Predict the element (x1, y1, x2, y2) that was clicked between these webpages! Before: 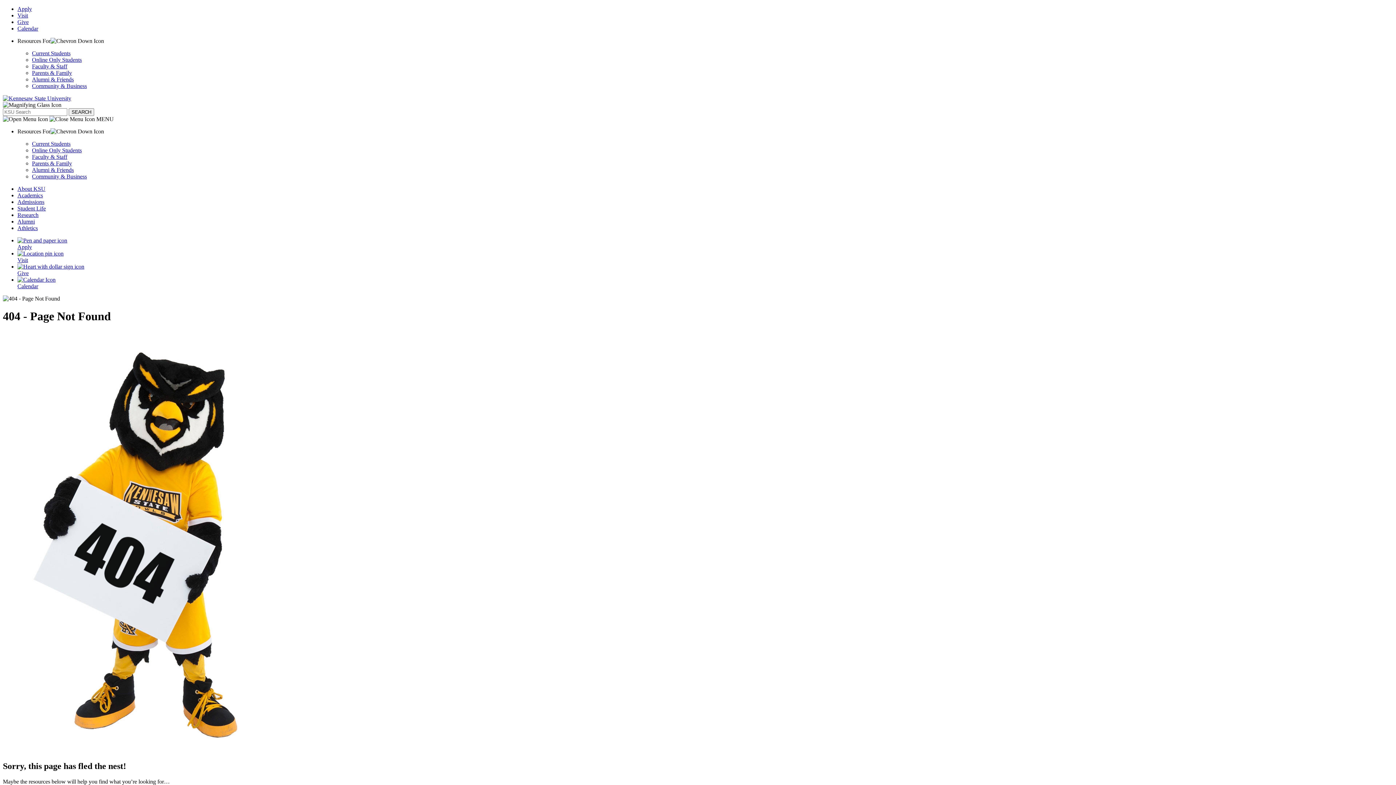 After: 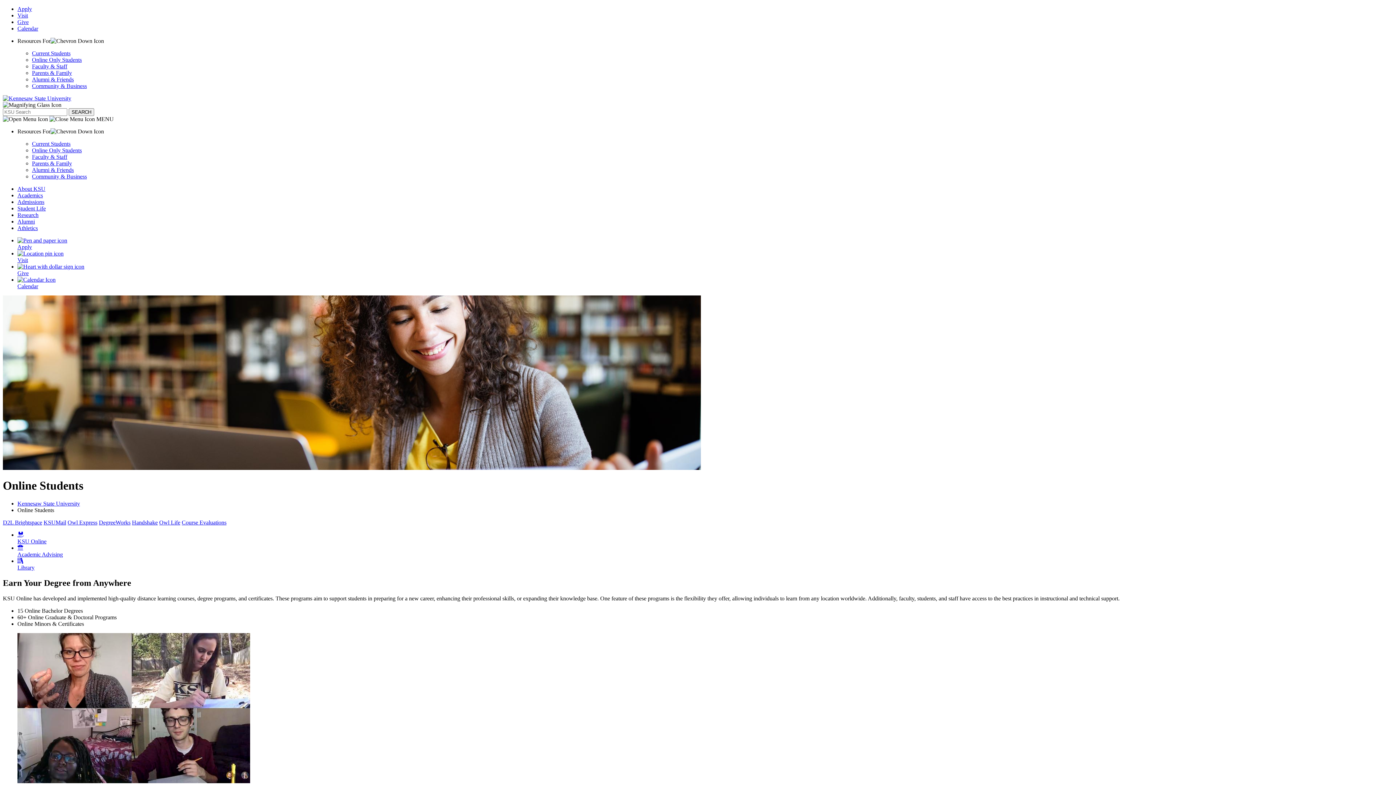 Action: bbox: (32, 56, 81, 62) label: Online Only Students